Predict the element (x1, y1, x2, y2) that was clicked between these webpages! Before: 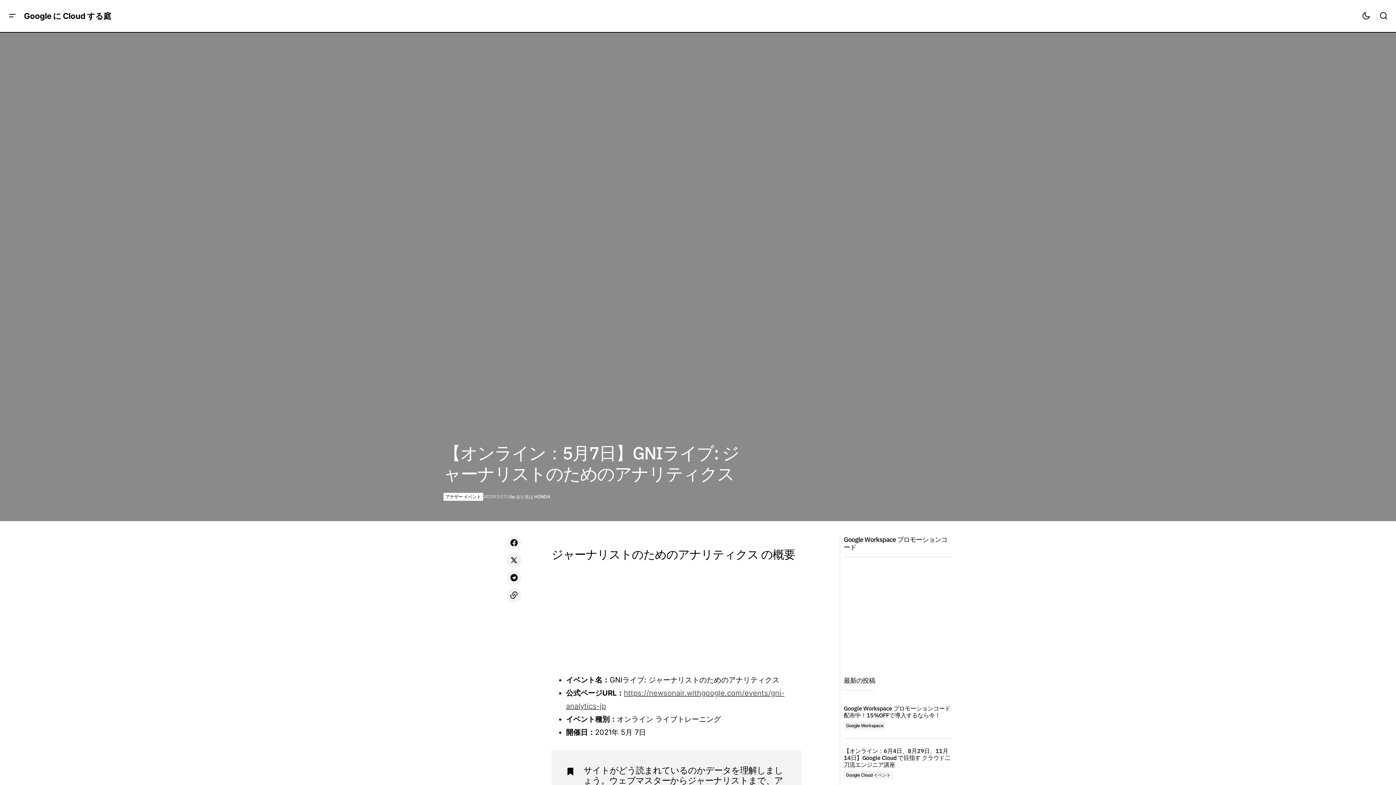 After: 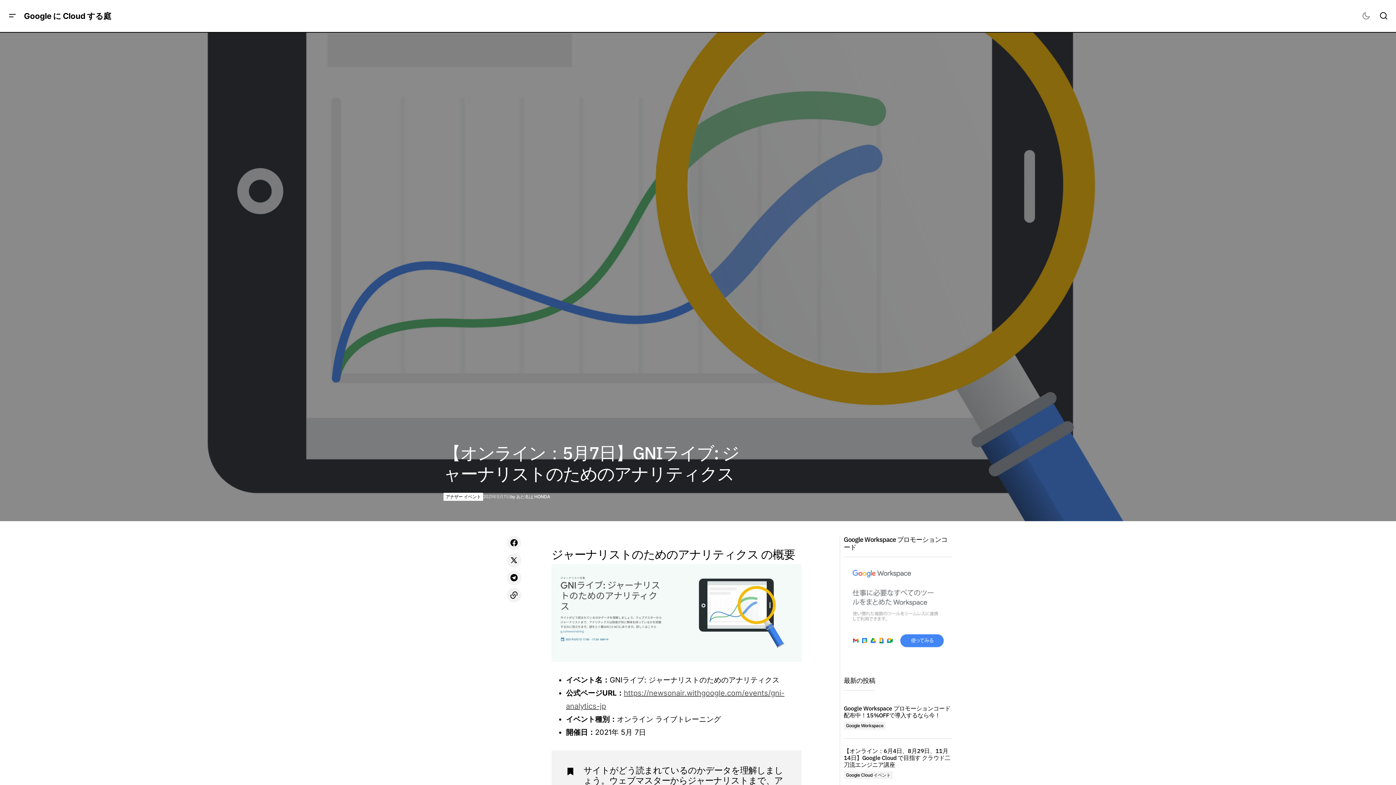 Action: label: Search bbox: (1375, 0, 1392, 32)